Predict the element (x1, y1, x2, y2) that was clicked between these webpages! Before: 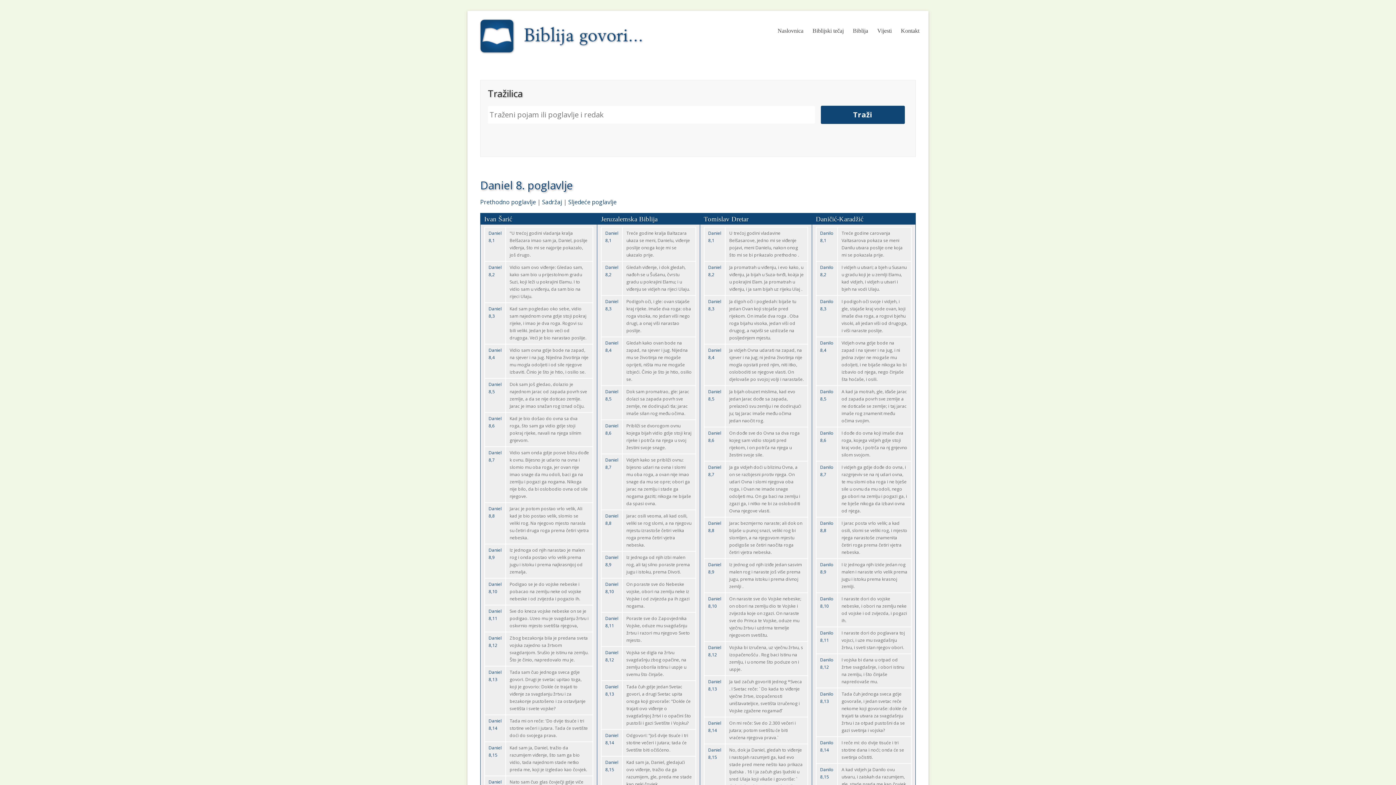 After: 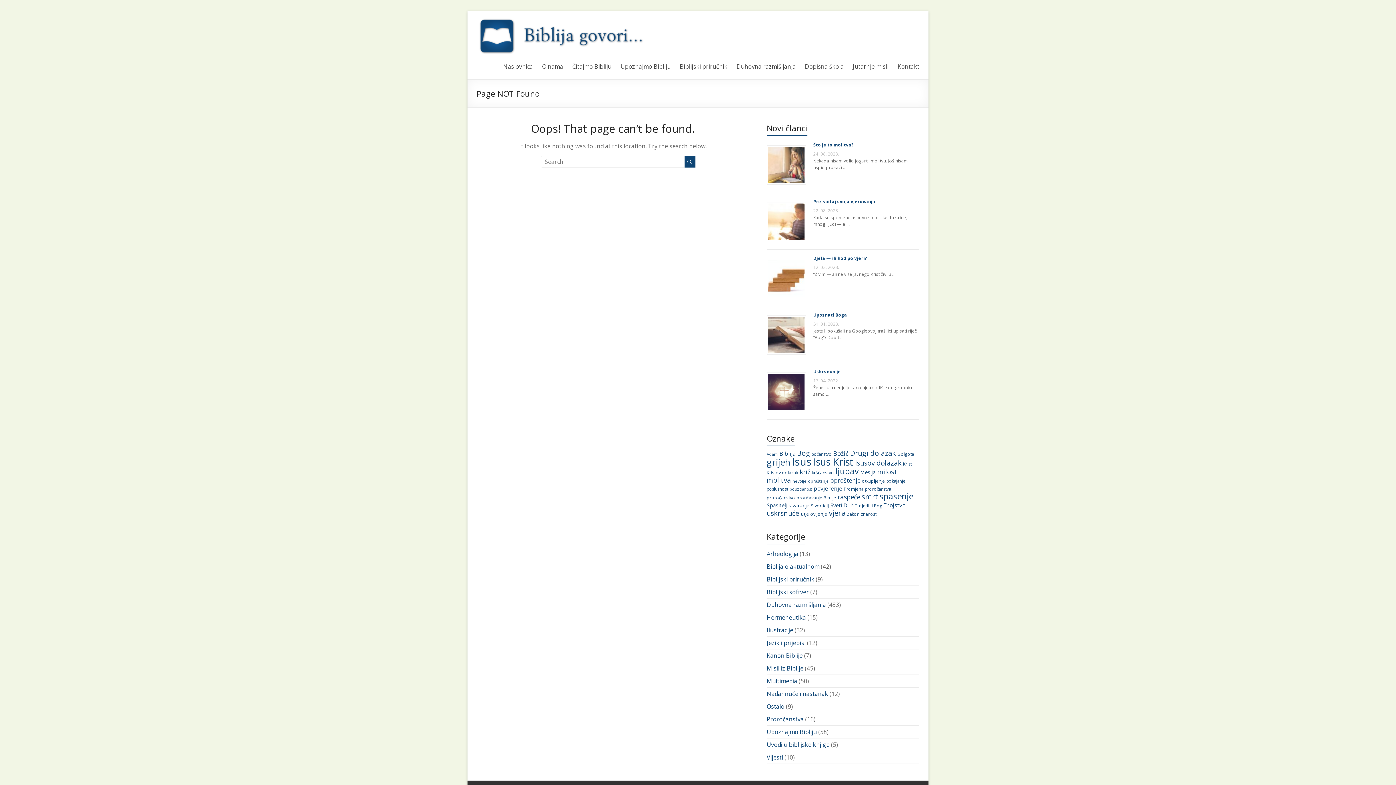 Action: label: Kontakt bbox: (901, 21, 919, 38)